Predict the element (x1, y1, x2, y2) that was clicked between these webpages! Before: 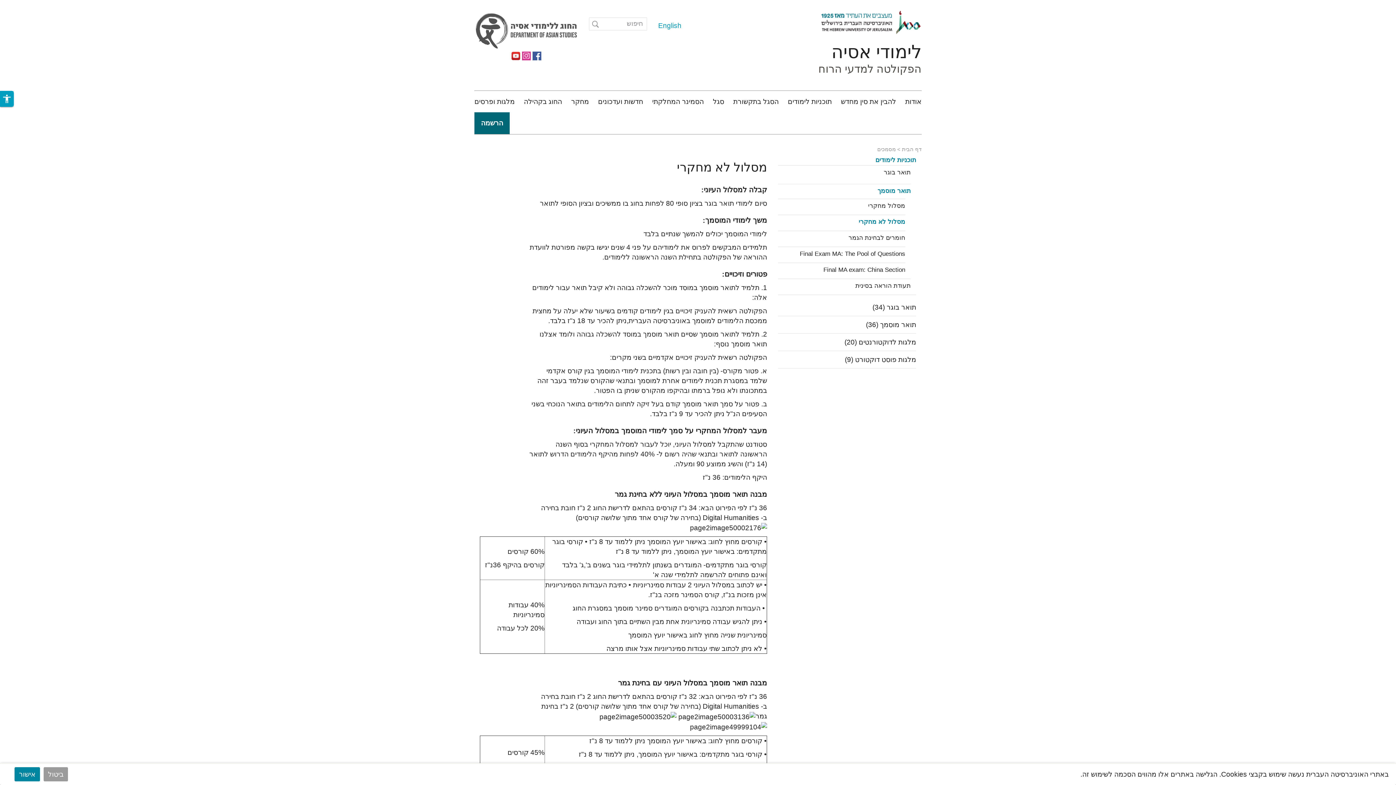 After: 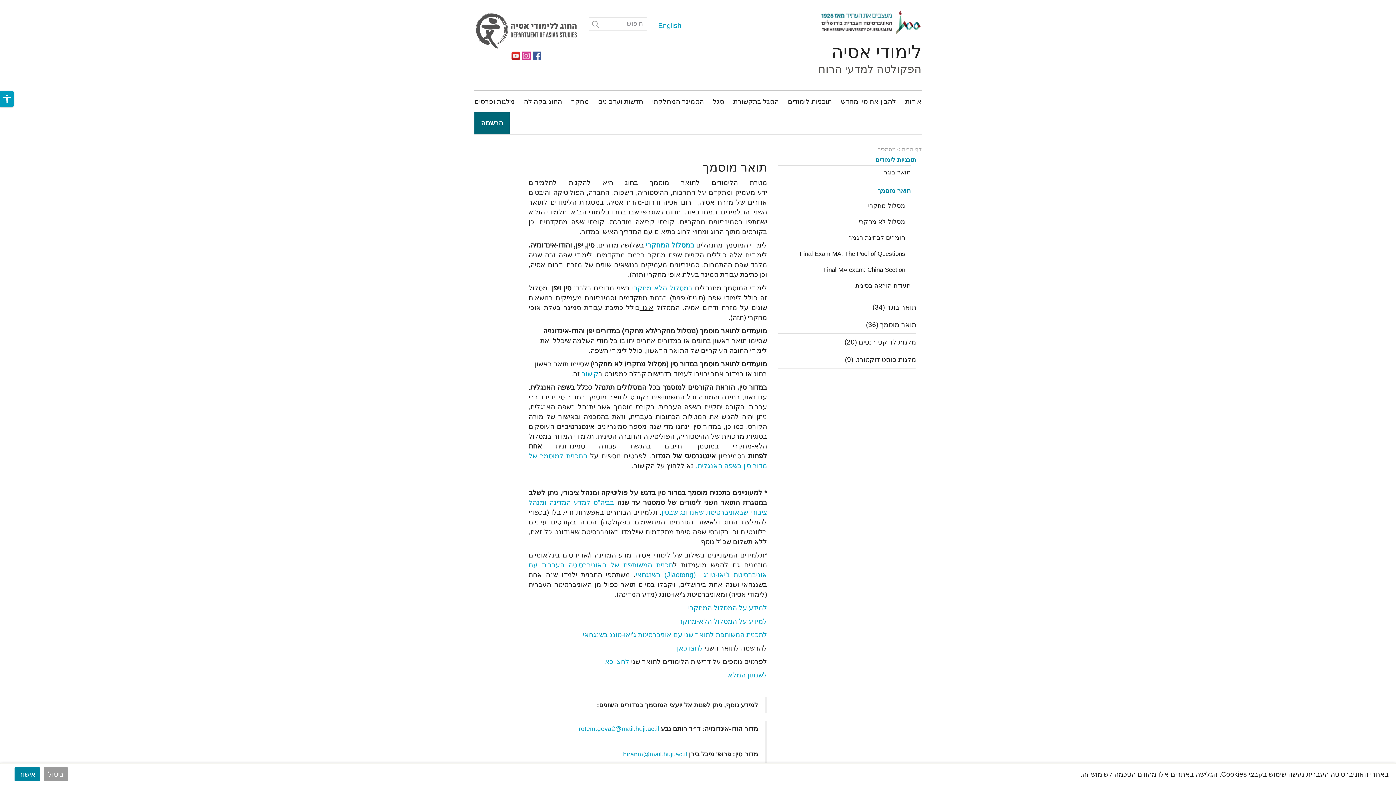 Action: bbox: (877, 188, 910, 198) label: תואר מוסמך